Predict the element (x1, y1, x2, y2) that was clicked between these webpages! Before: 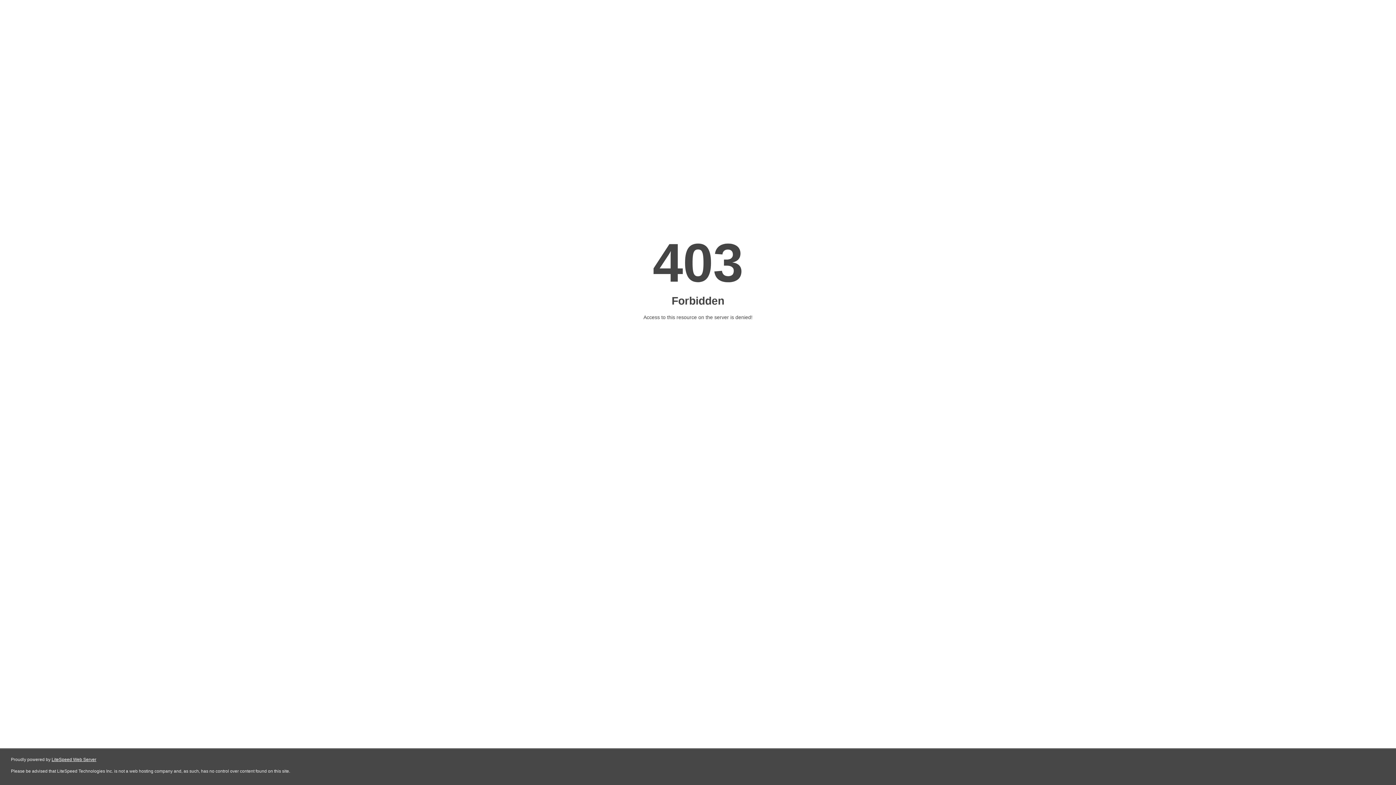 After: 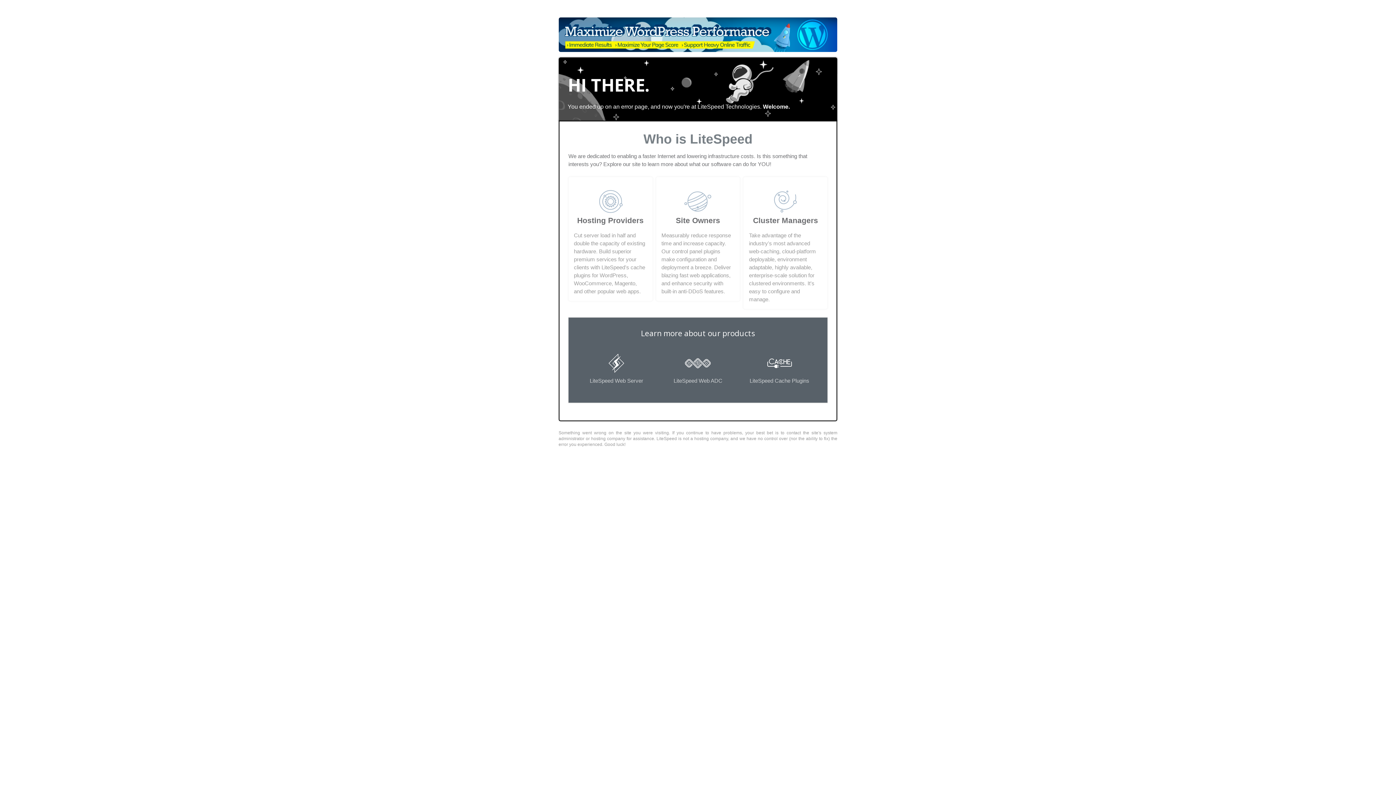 Action: bbox: (51, 757, 96, 762) label: LiteSpeed Web Server